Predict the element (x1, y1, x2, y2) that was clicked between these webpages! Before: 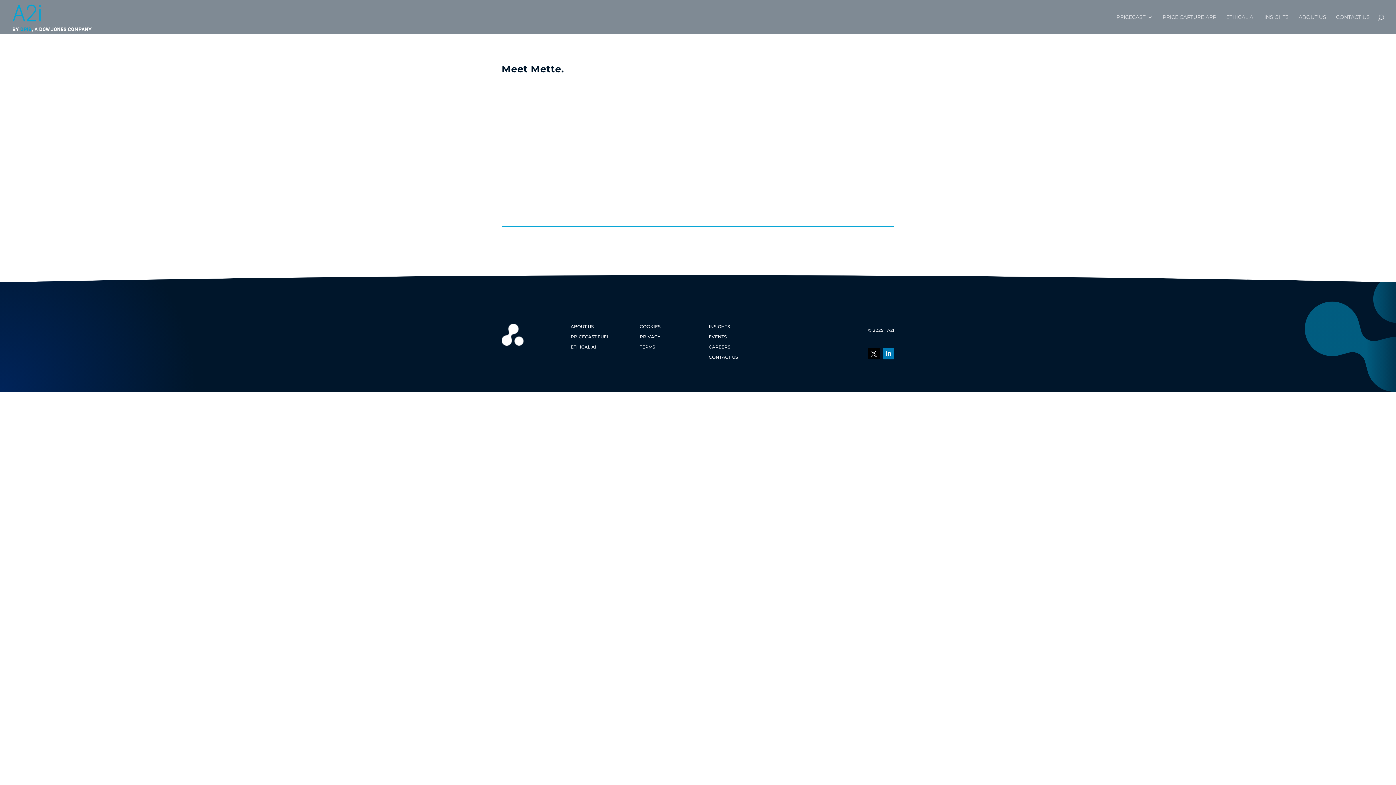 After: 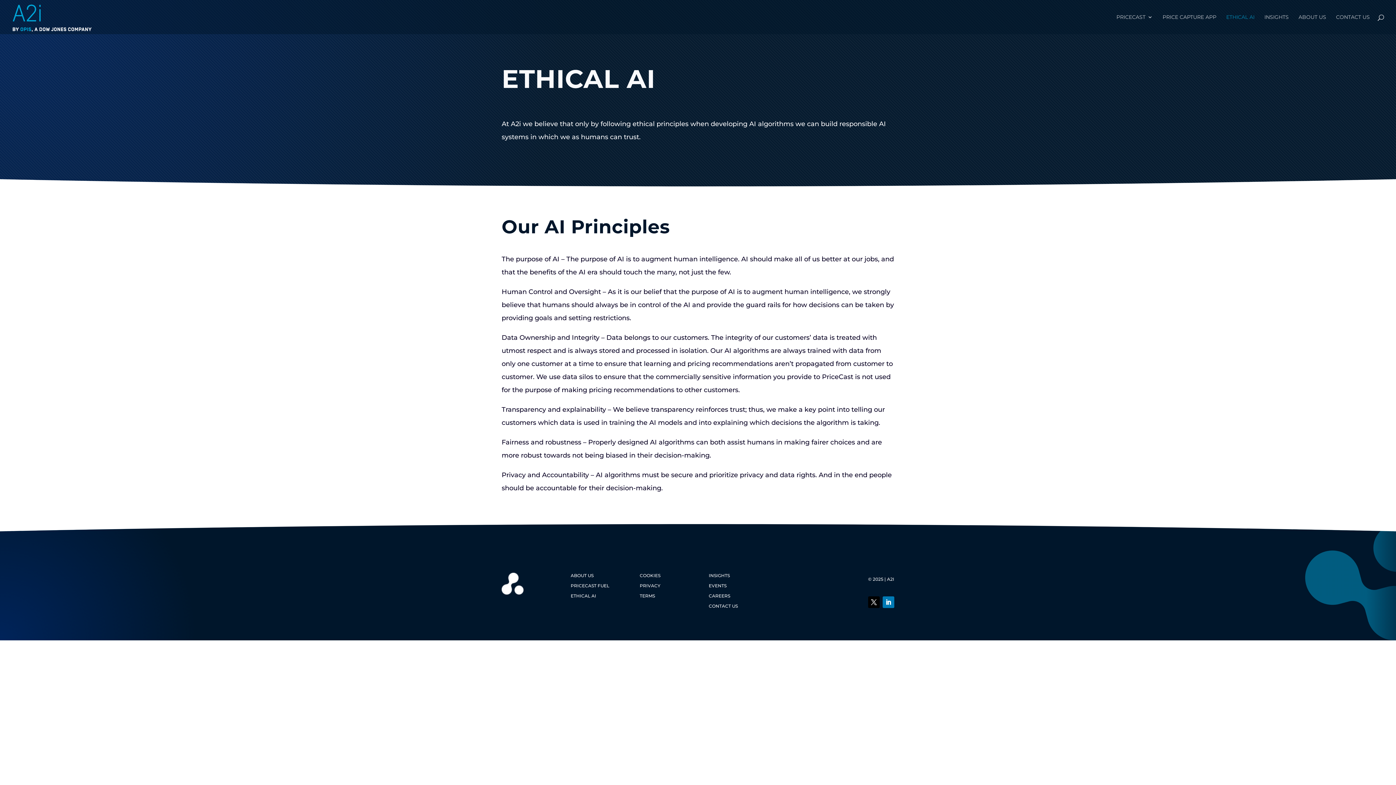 Action: bbox: (570, 344, 596, 349) label: ETHICAL AI